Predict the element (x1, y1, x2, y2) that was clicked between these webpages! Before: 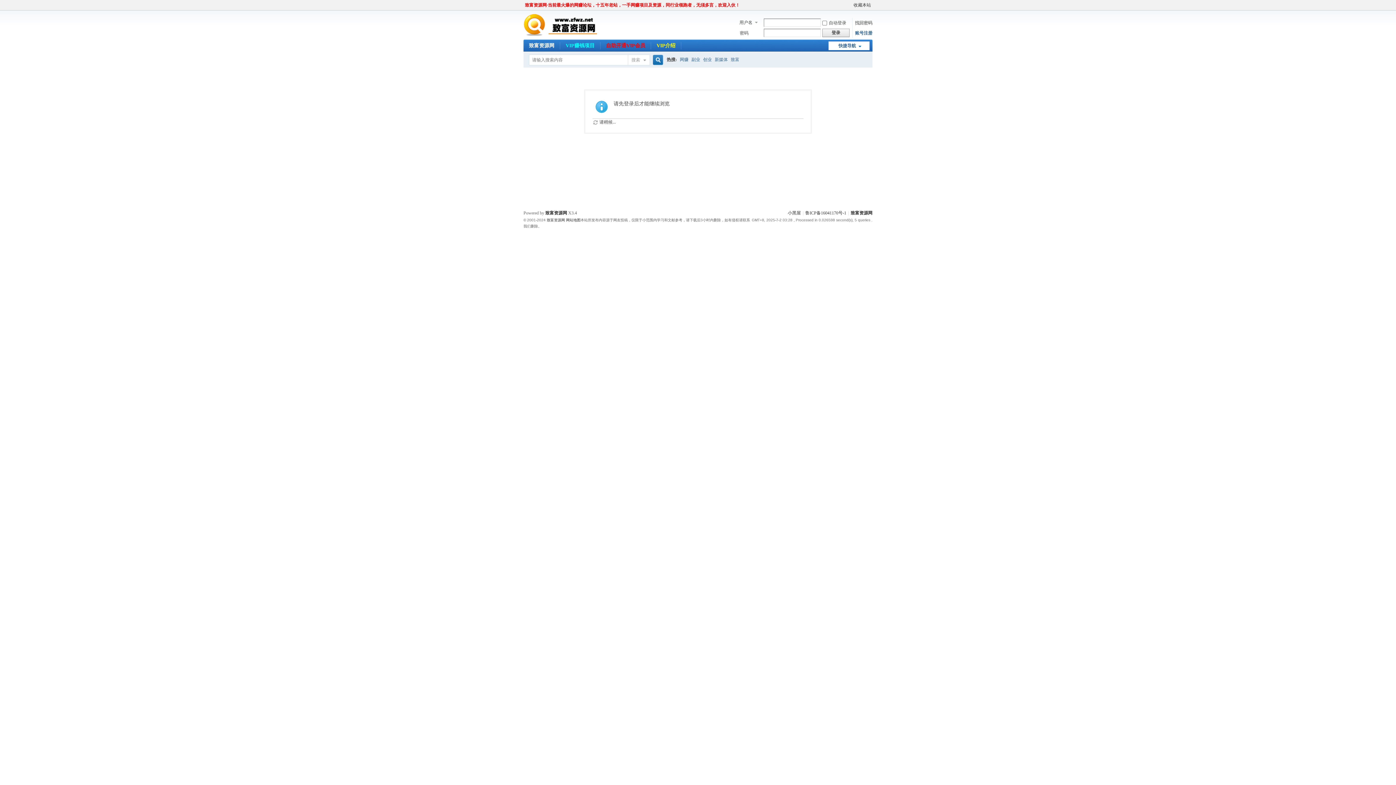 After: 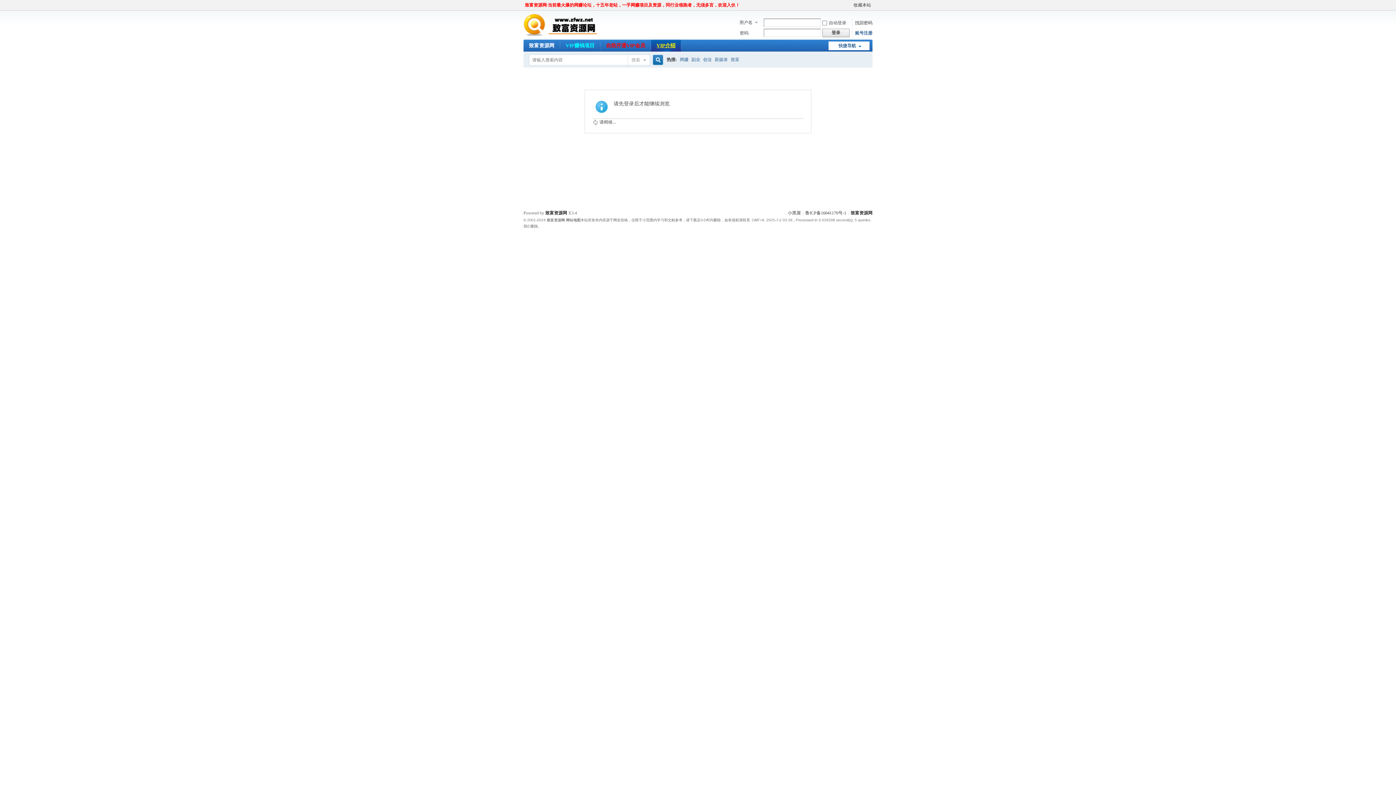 Action: label: VIP介绍 bbox: (651, 39, 681, 51)